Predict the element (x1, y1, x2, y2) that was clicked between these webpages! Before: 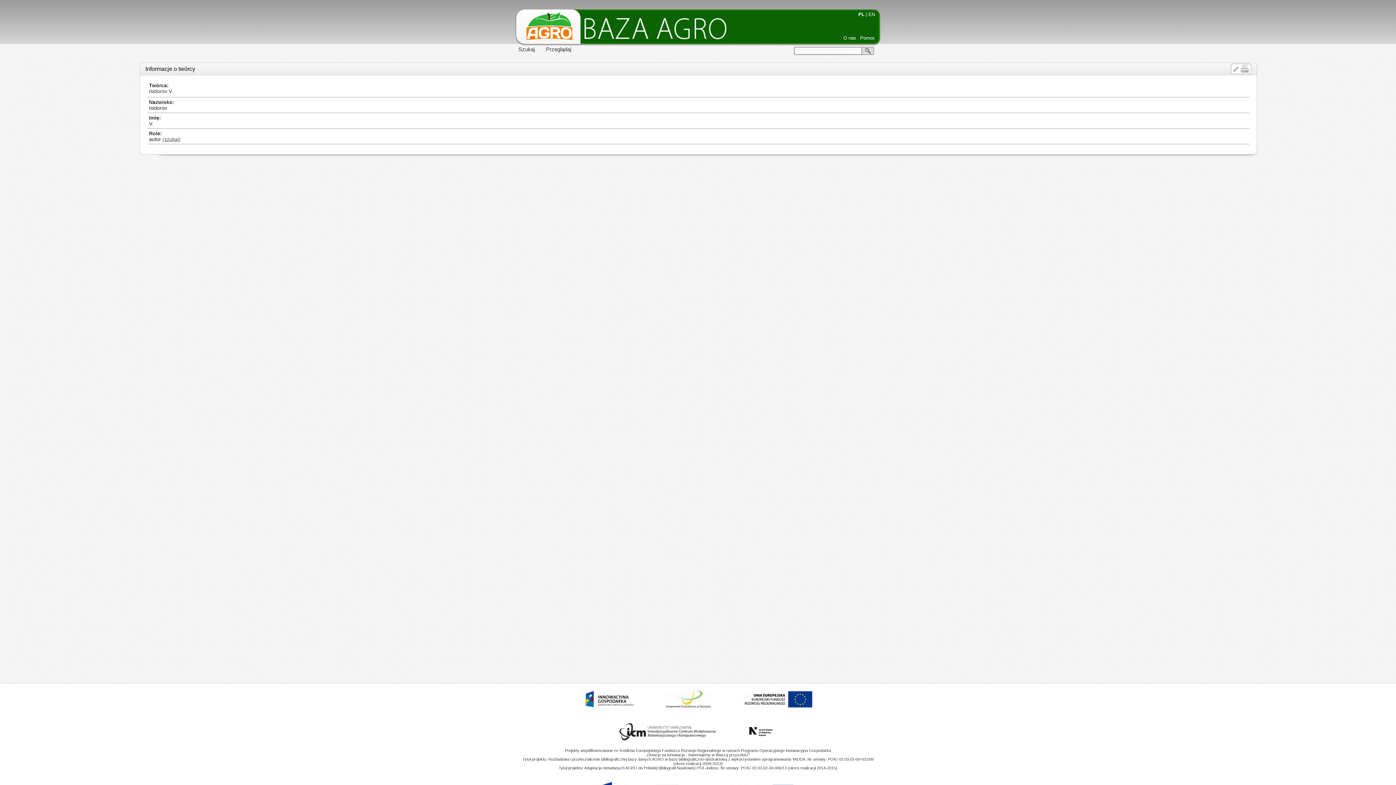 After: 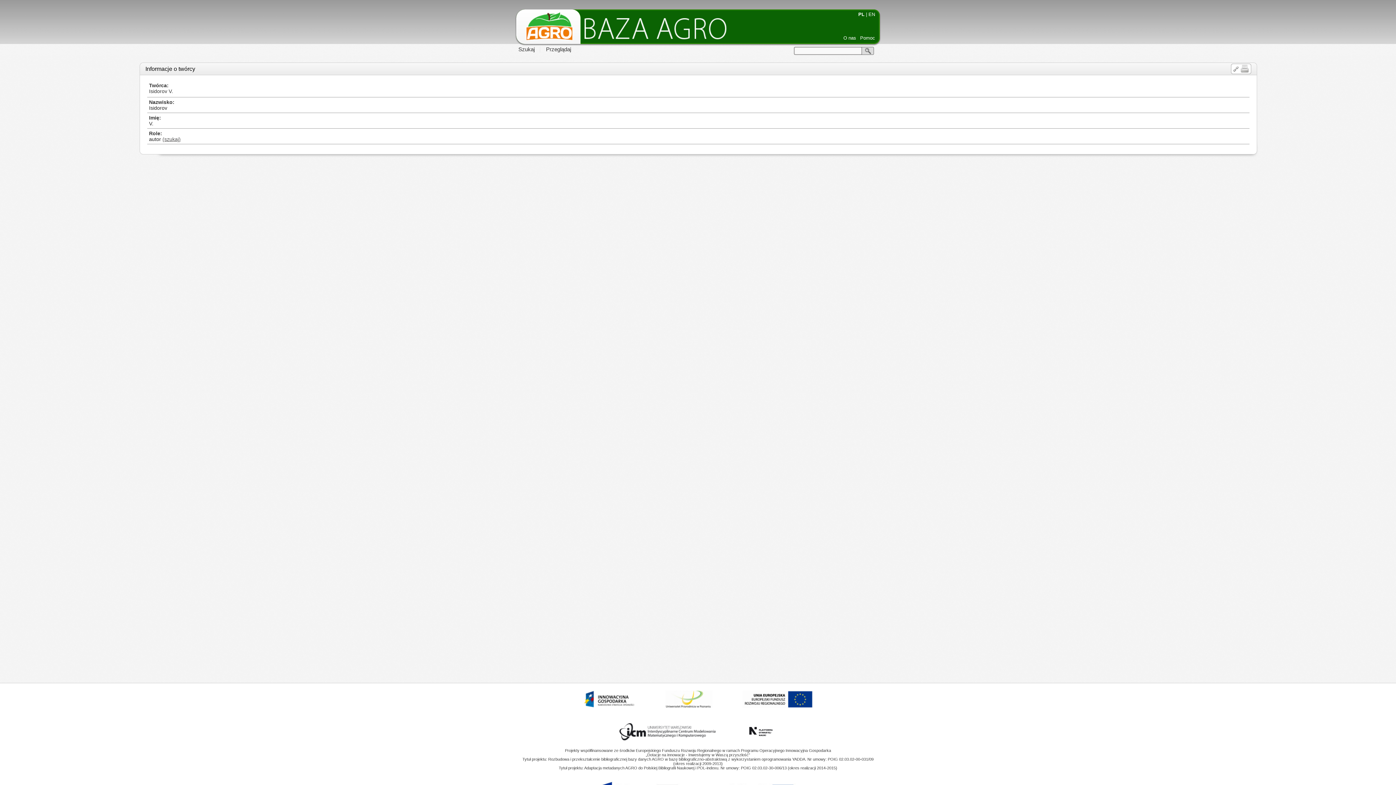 Action: bbox: (858, 11, 864, 17) label: PL